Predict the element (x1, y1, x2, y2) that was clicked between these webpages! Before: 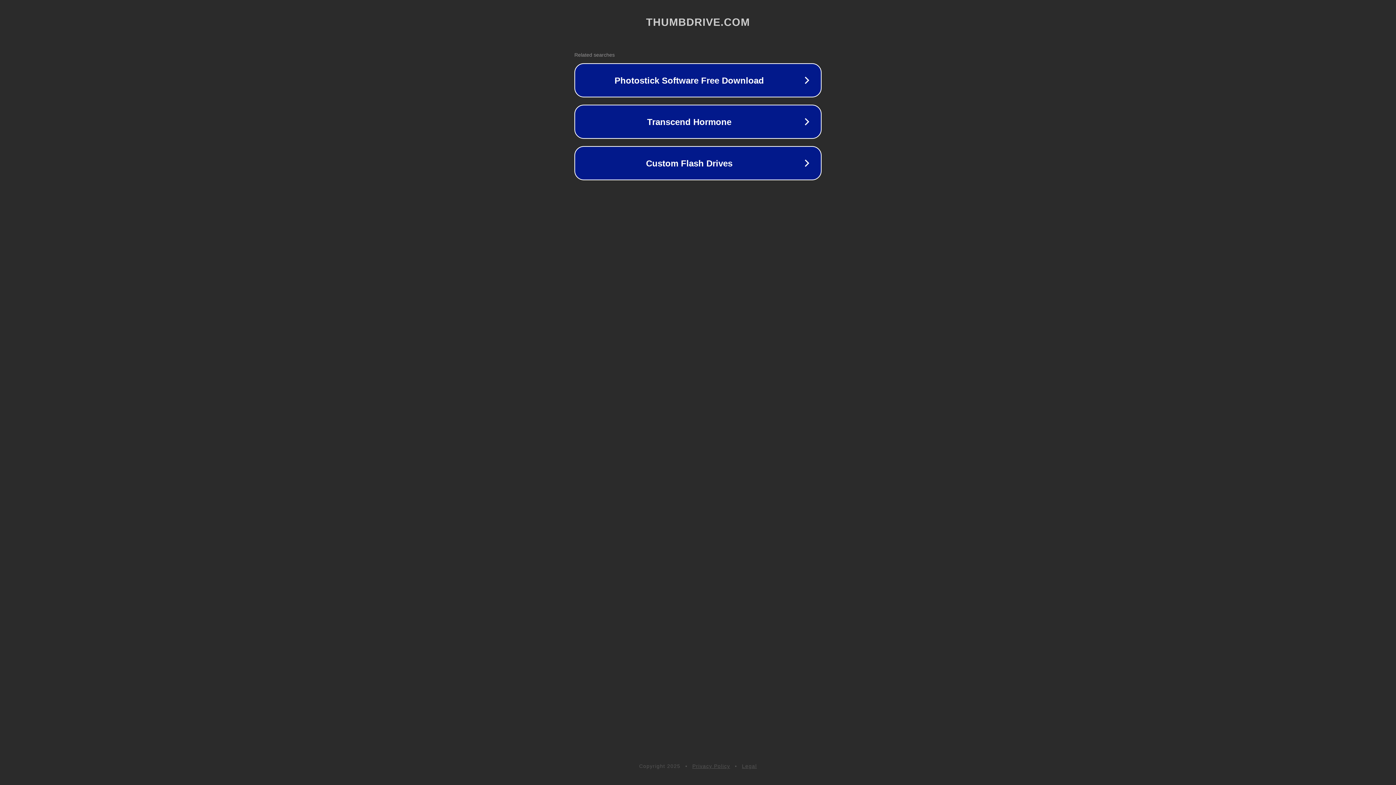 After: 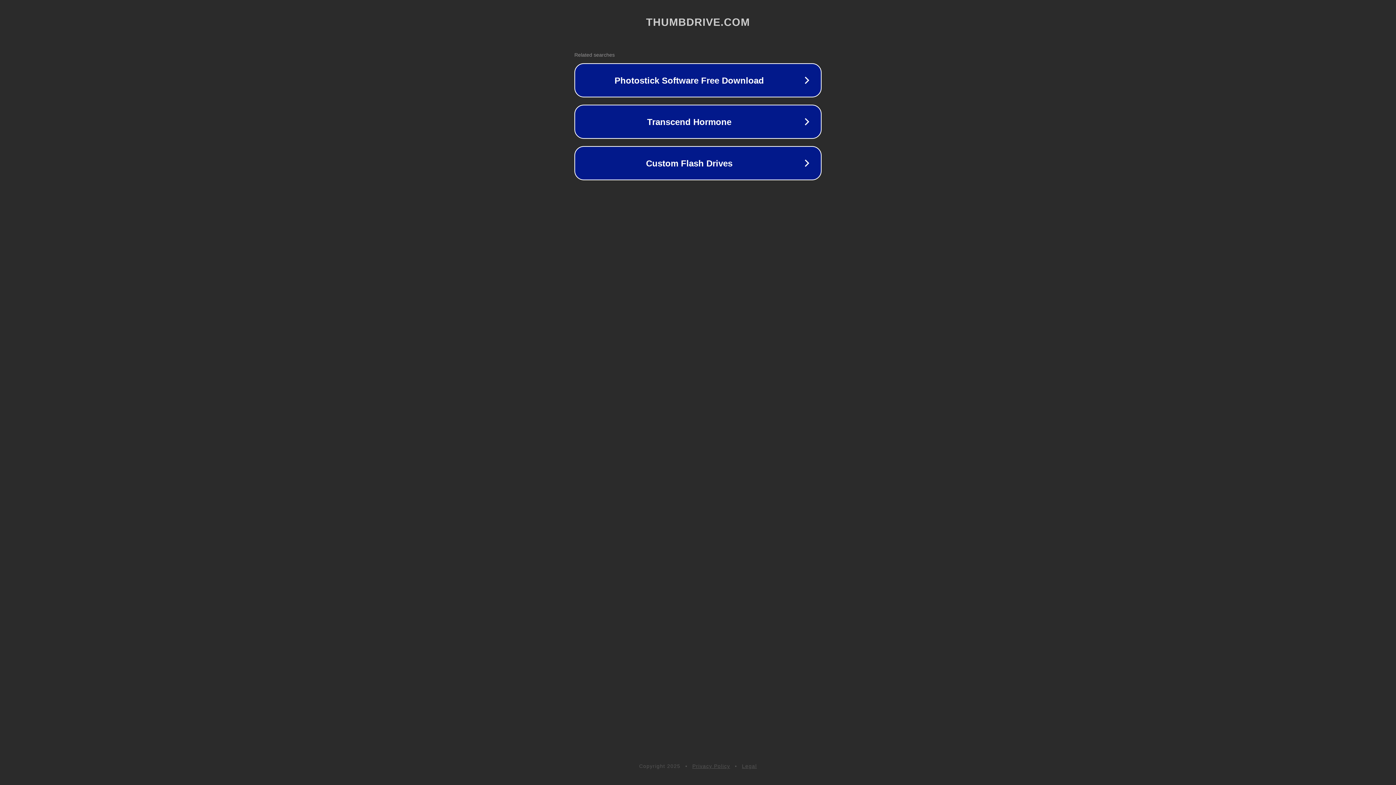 Action: bbox: (742, 763, 757, 769) label: Legal